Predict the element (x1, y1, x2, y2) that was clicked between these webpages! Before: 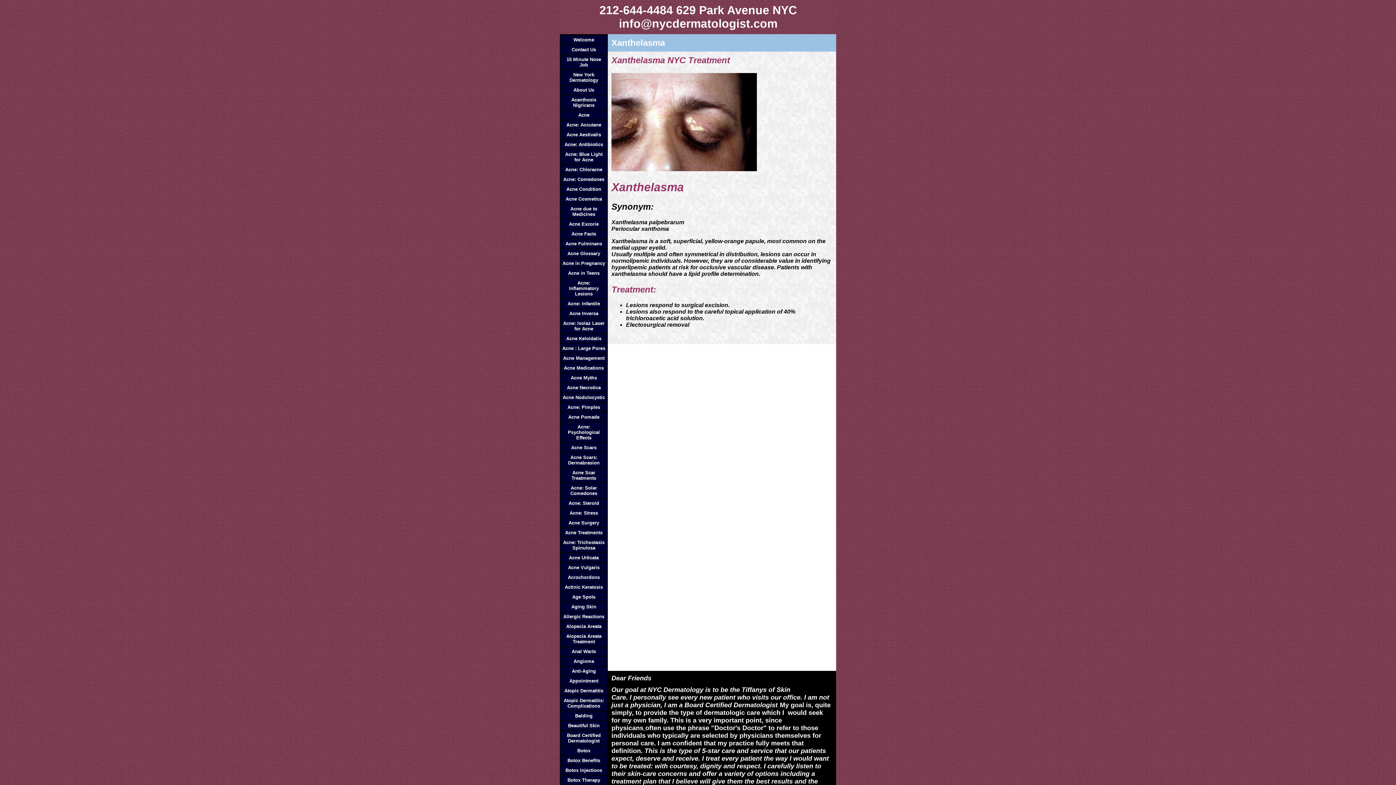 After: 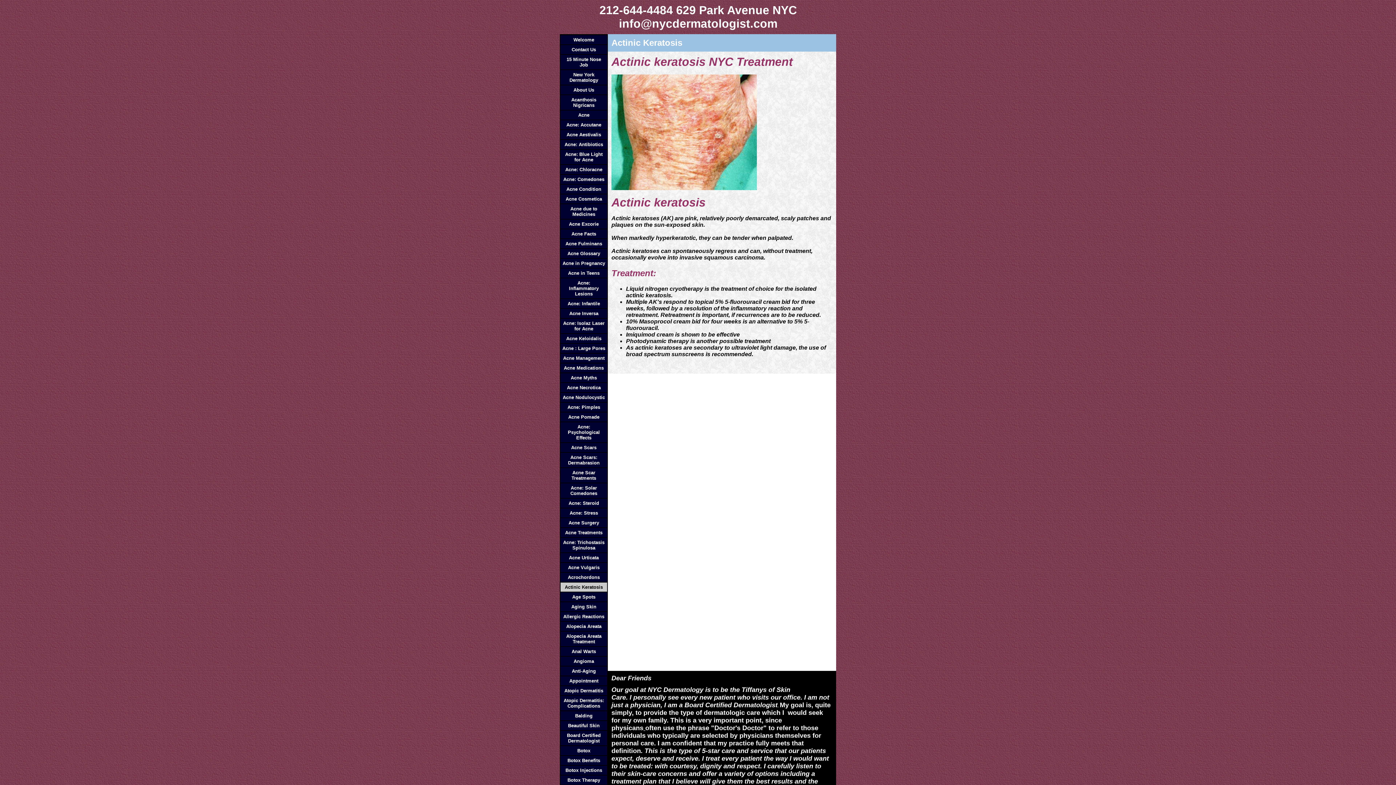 Action: bbox: (564, 584, 603, 590) label: Actinic Keratosis